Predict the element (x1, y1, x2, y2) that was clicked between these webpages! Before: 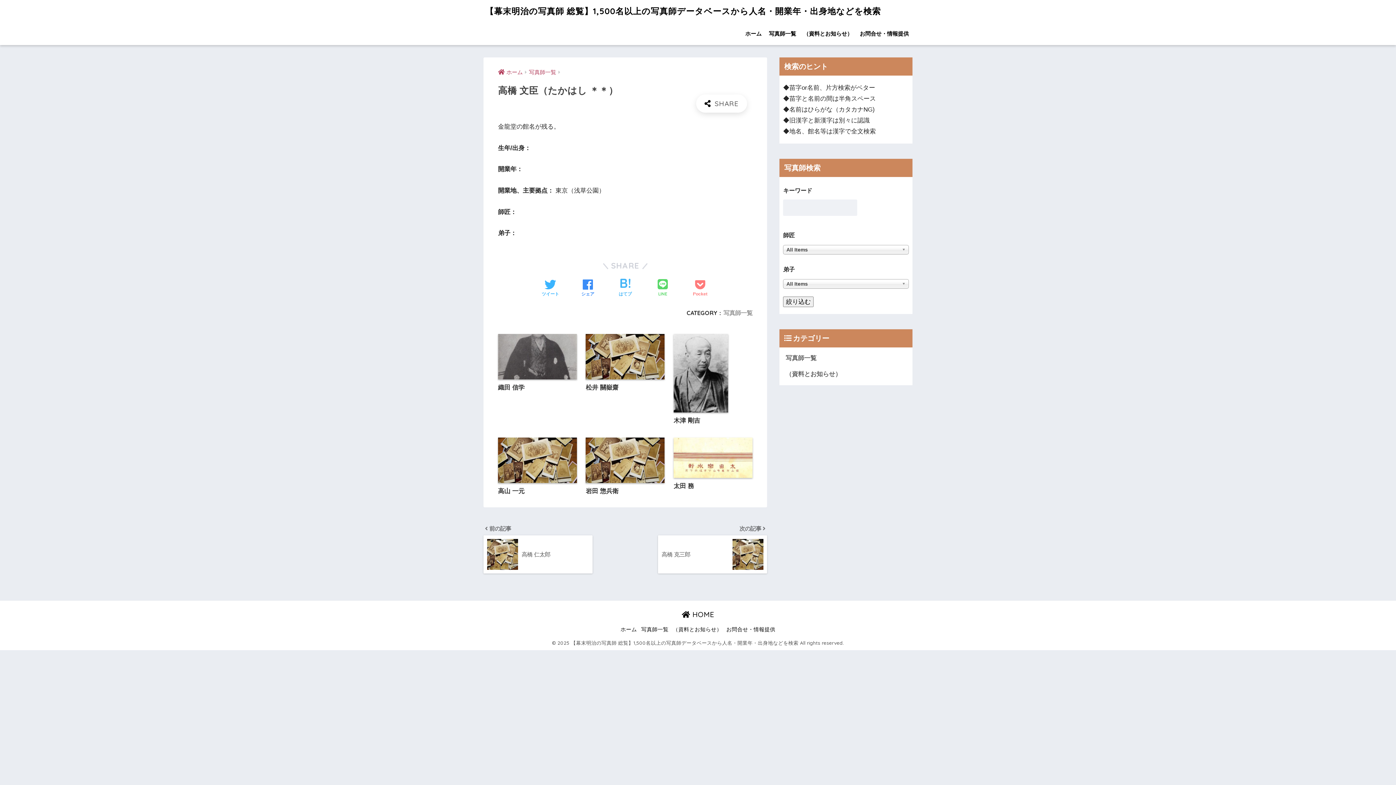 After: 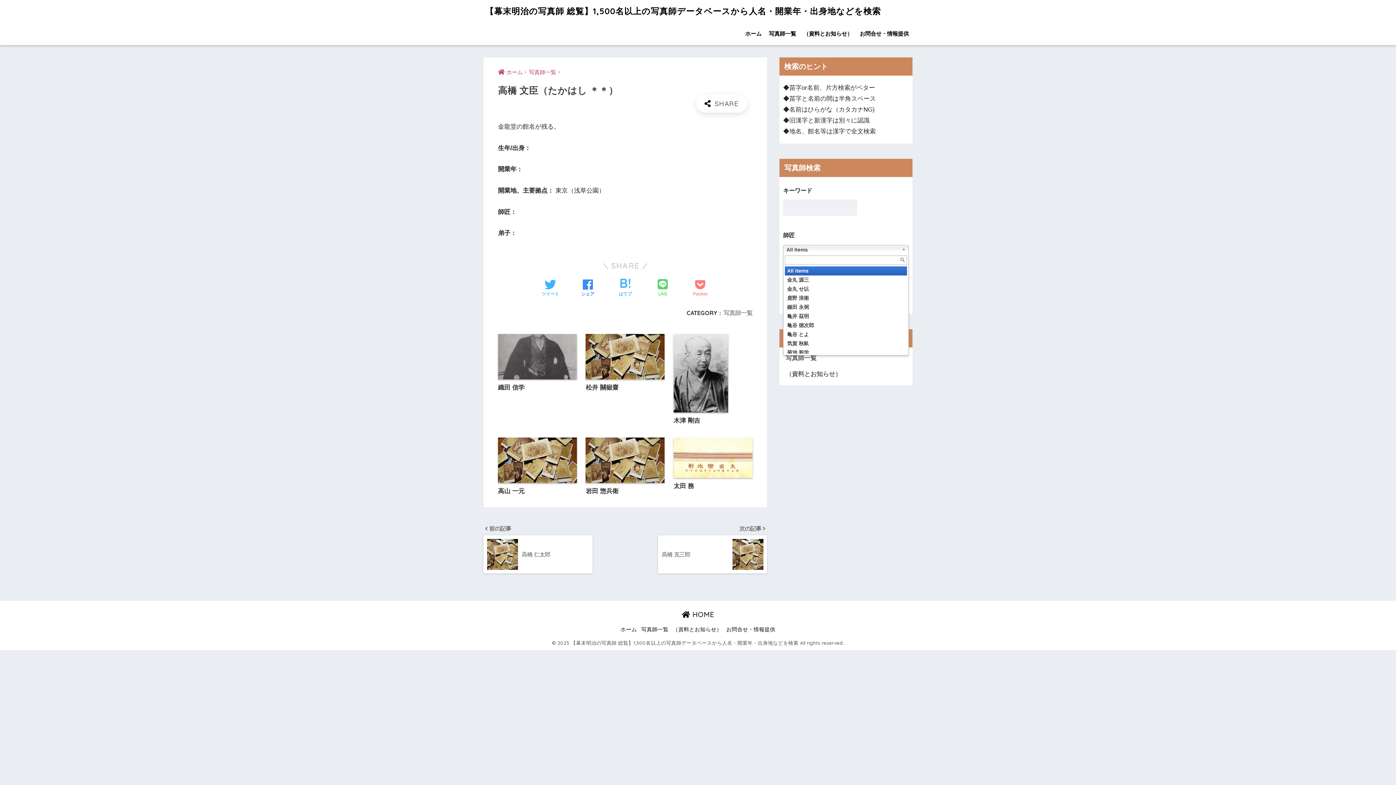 Action: bbox: (783, 245, 909, 254) label: All Items